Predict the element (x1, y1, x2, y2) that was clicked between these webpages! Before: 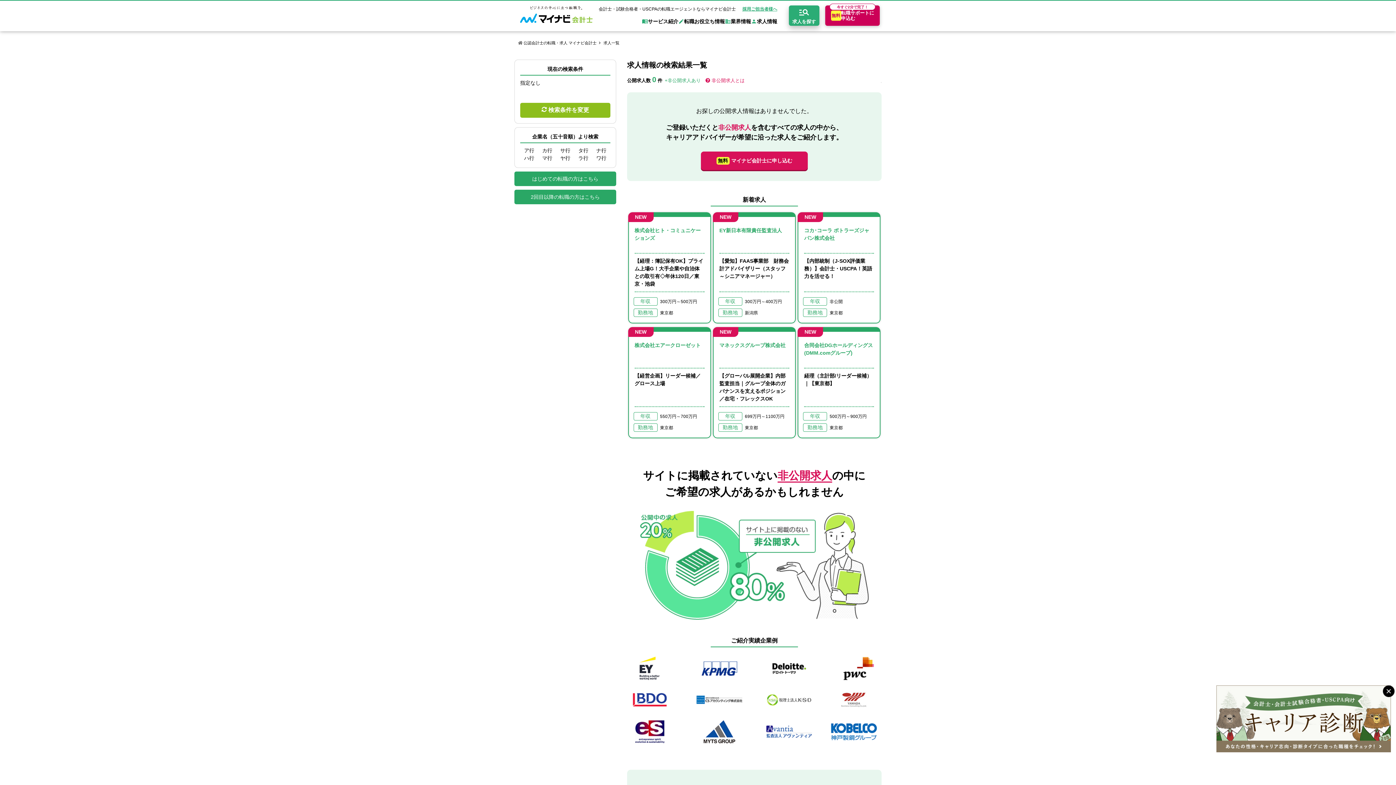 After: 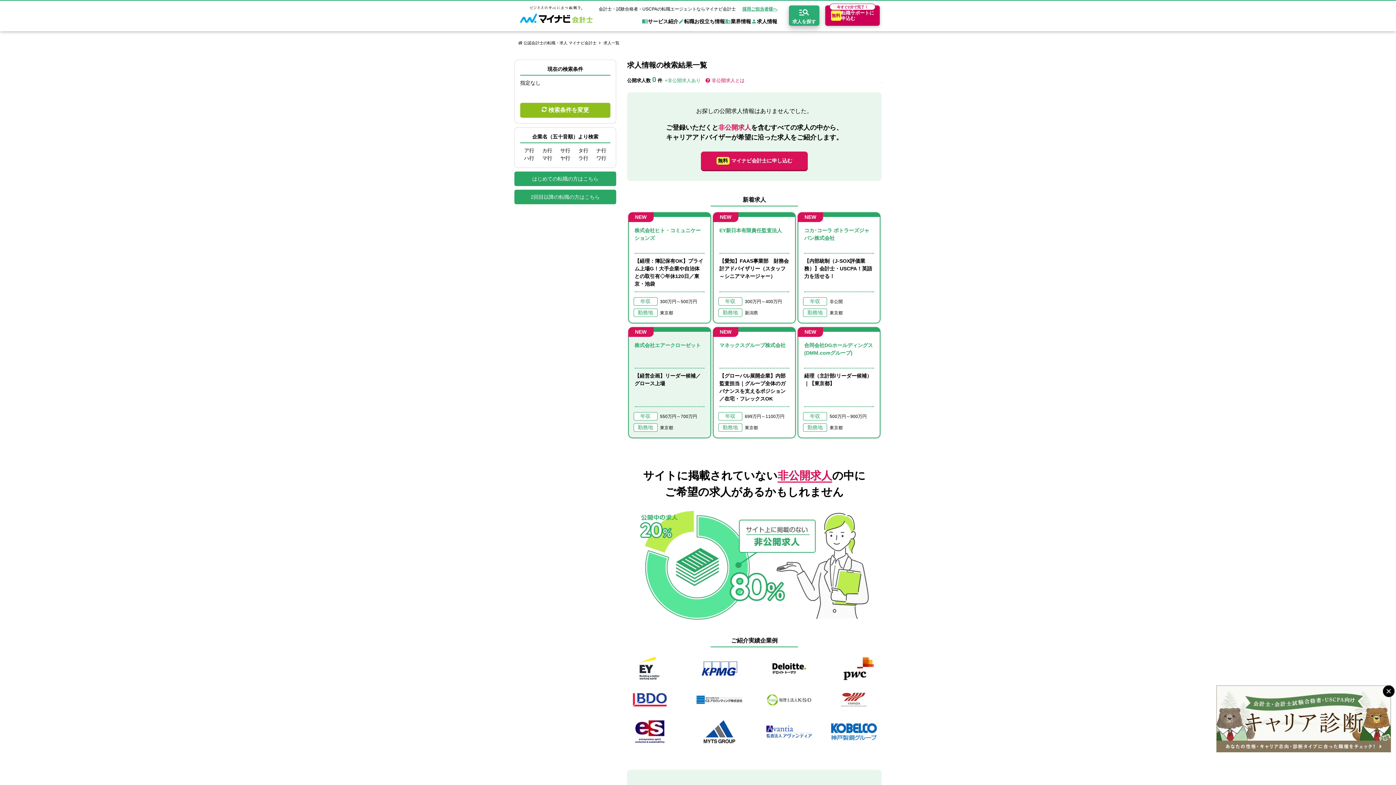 Action: label: 【経営企画】リーダー候補／グロース上場

株式会社エアークローゼット

年収
550万円～700万円
勤務地
東京都 bbox: (628, 327, 711, 438)